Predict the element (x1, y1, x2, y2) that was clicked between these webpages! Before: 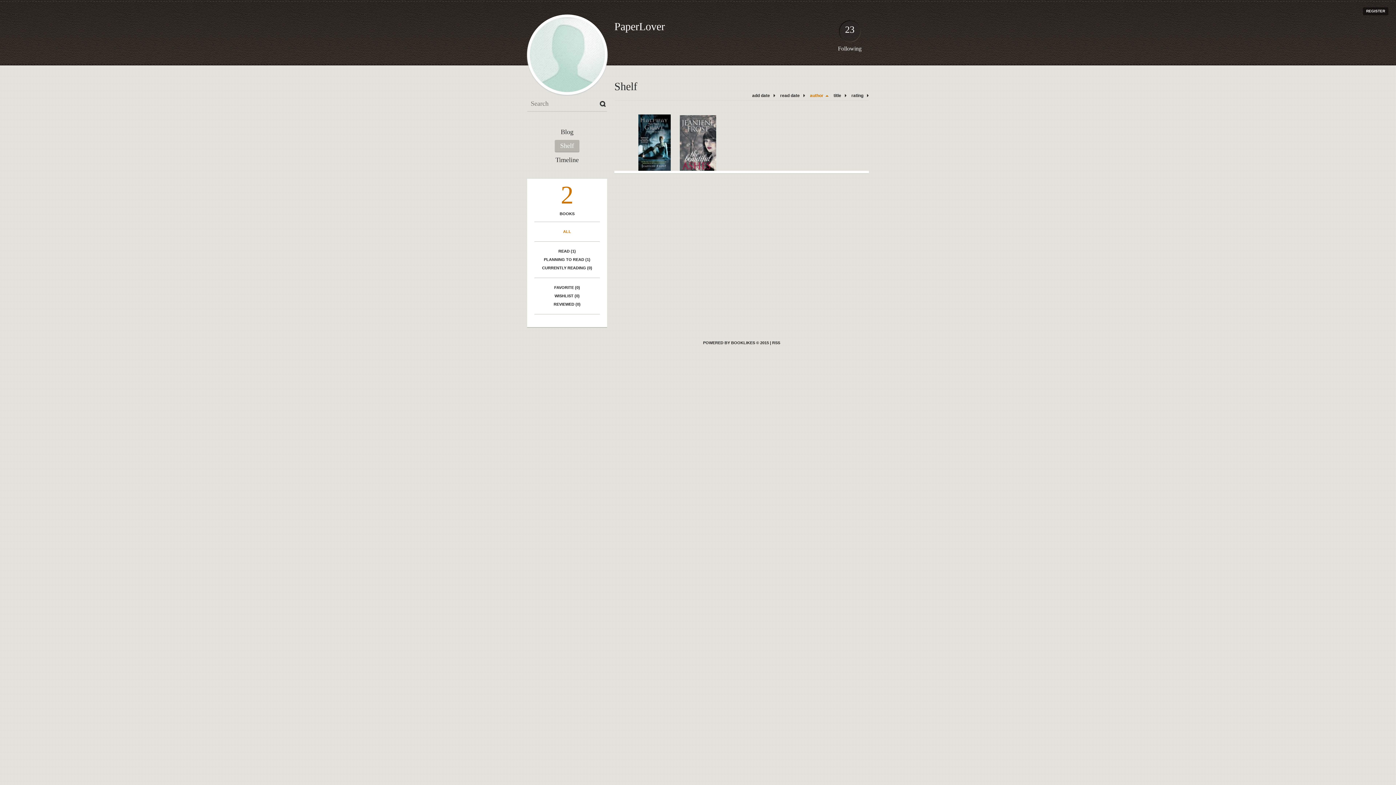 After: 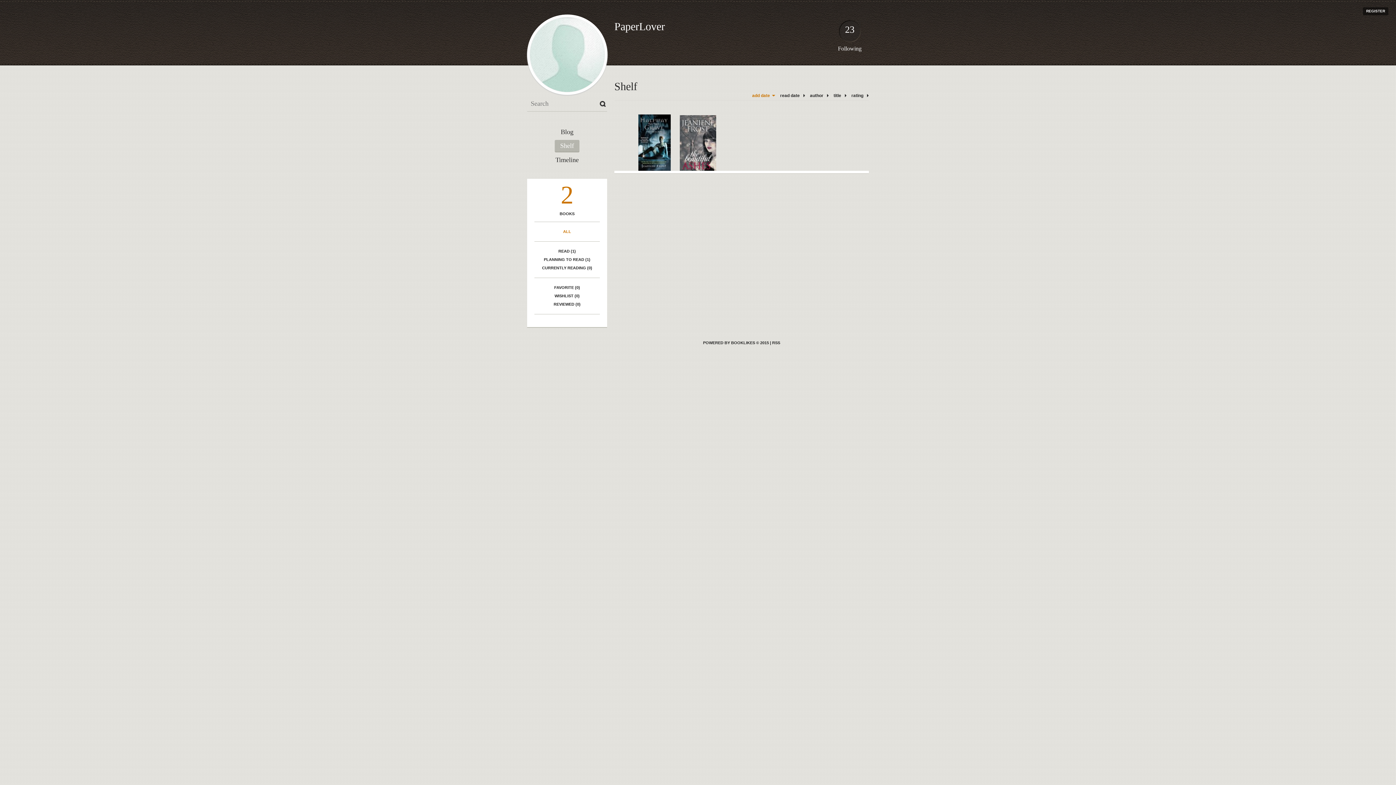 Action: label: 2 bbox: (534, 182, 600, 211)